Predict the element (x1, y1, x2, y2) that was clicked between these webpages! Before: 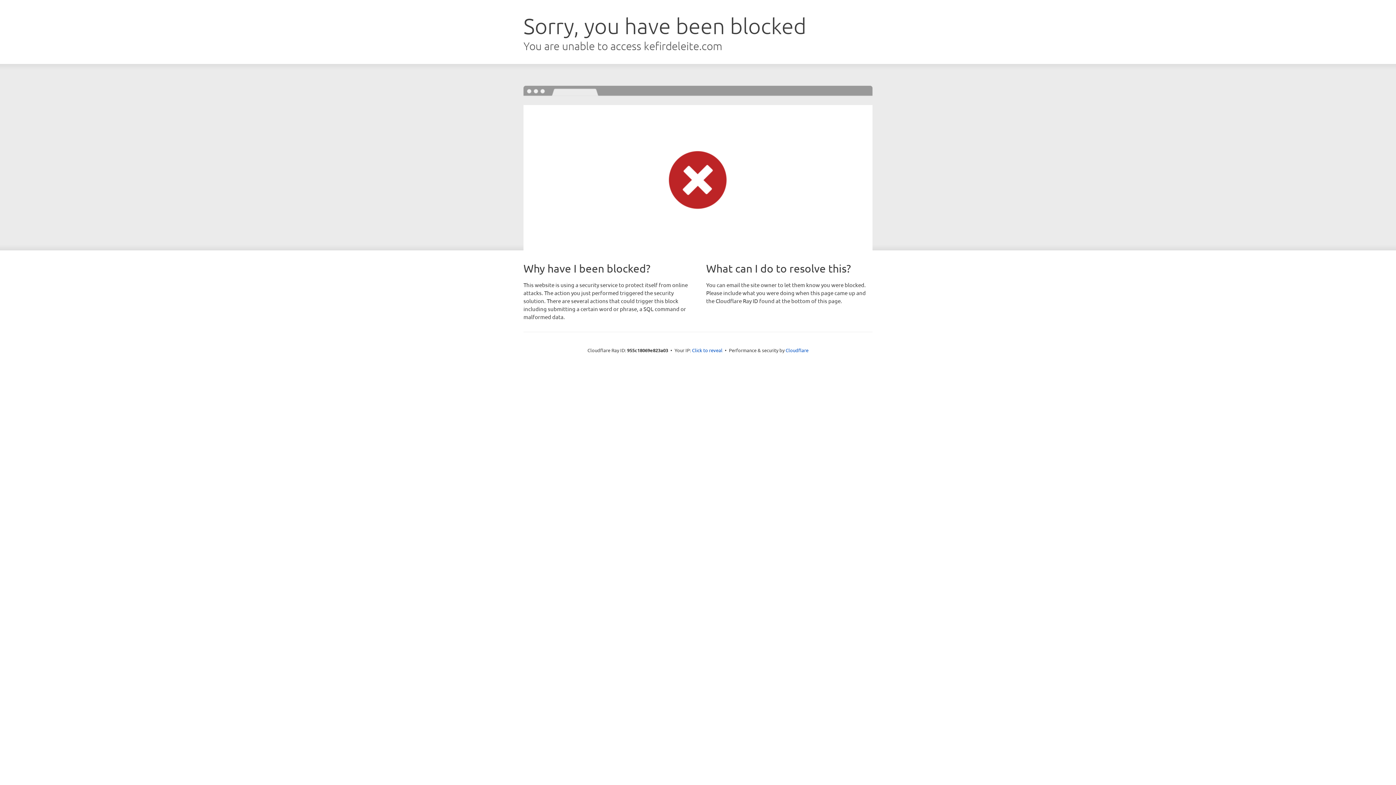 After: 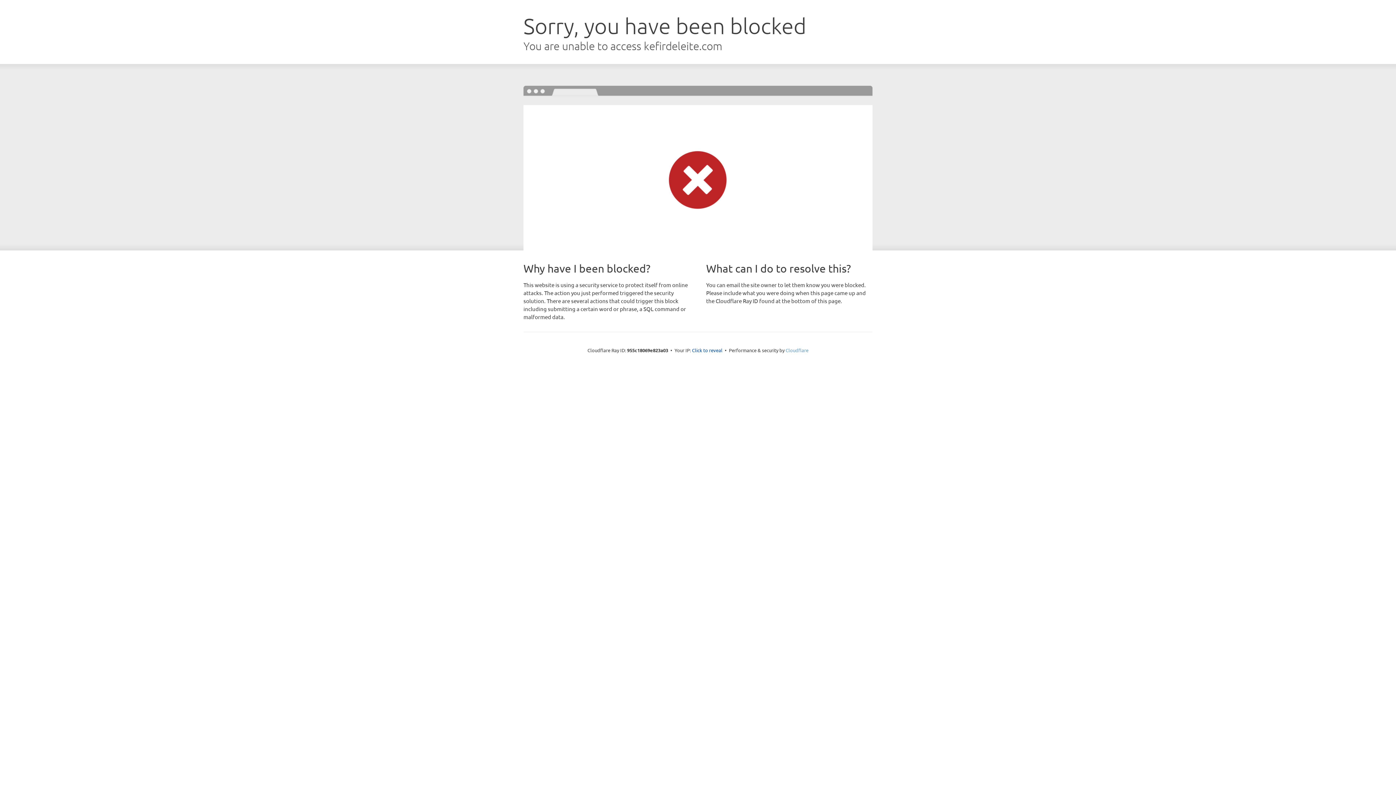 Action: label: Cloudflare bbox: (785, 347, 808, 353)